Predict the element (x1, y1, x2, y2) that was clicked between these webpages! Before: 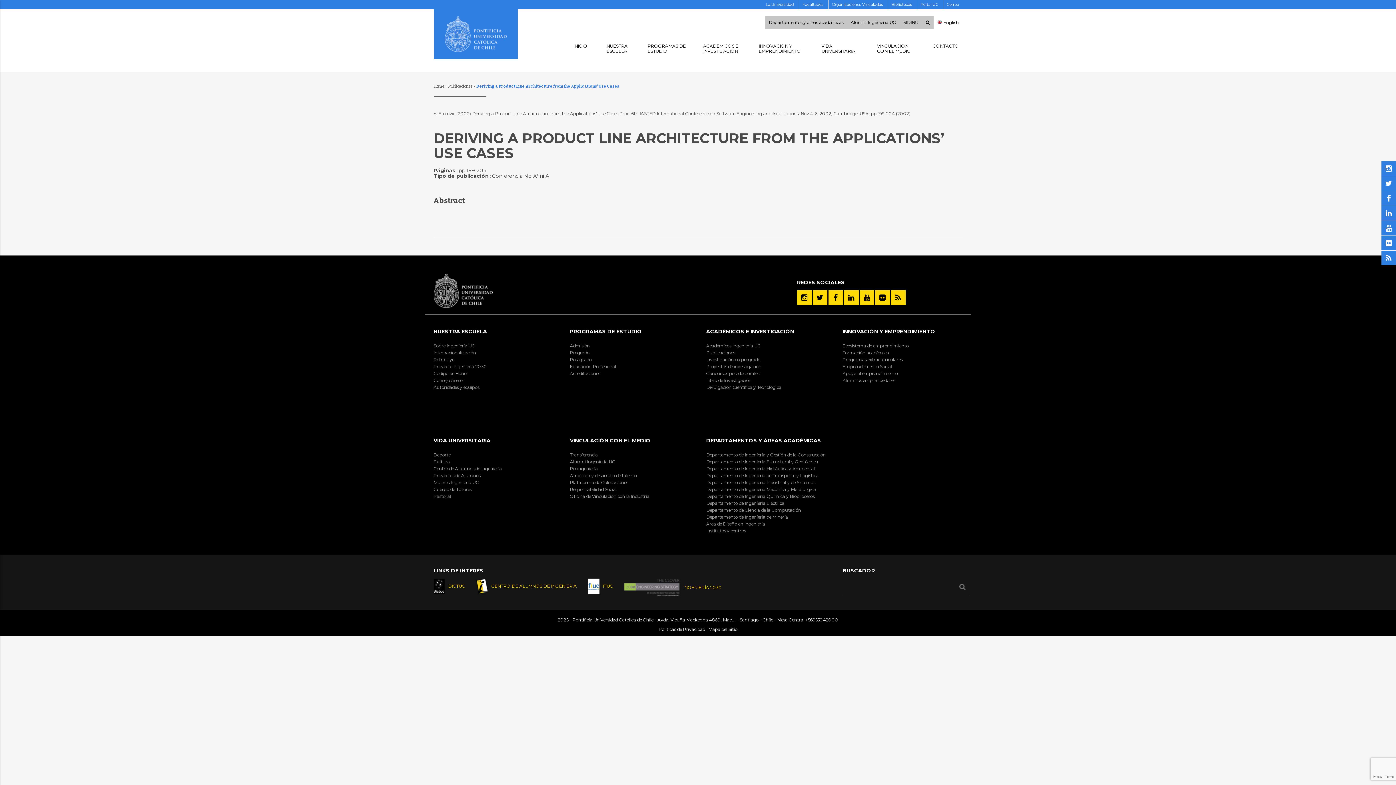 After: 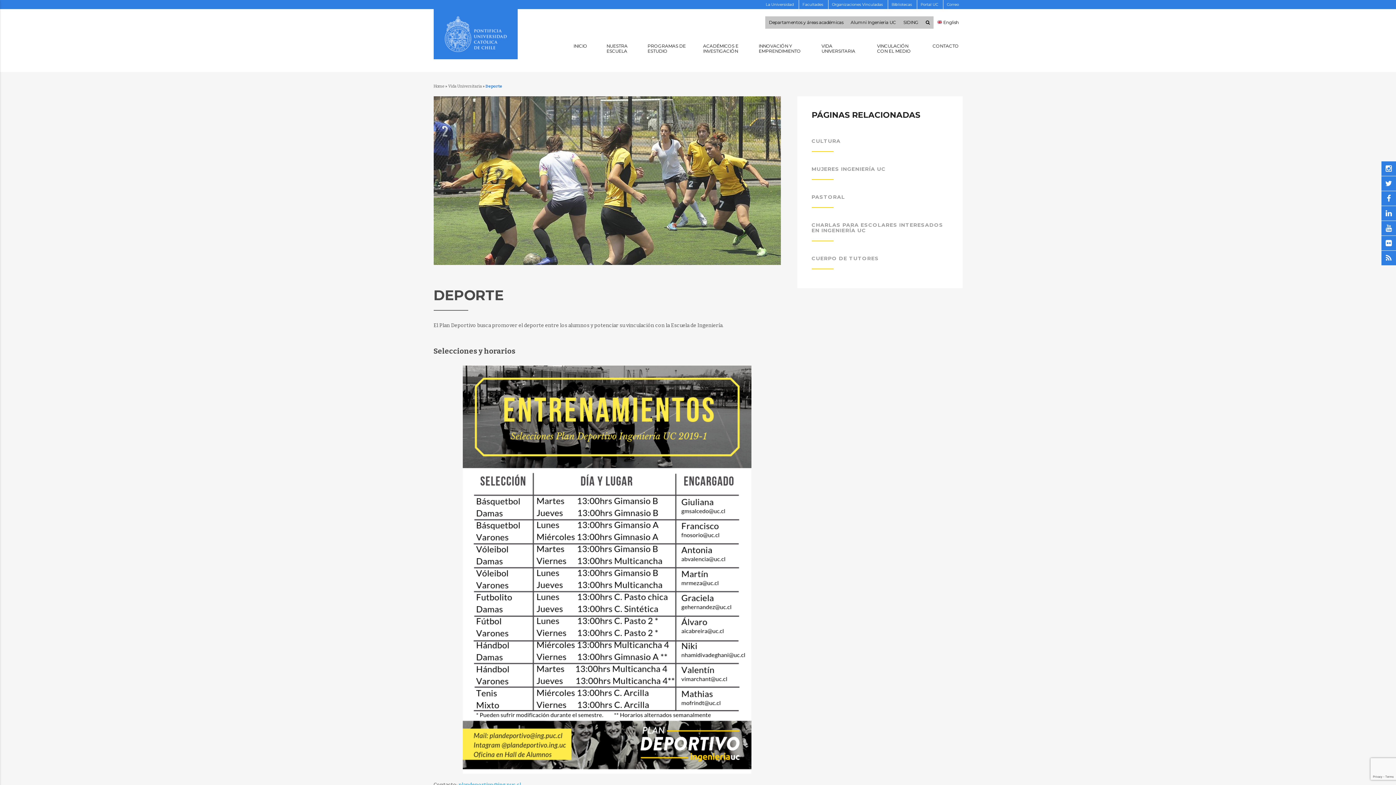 Action: label: Deporte bbox: (433, 451, 553, 458)